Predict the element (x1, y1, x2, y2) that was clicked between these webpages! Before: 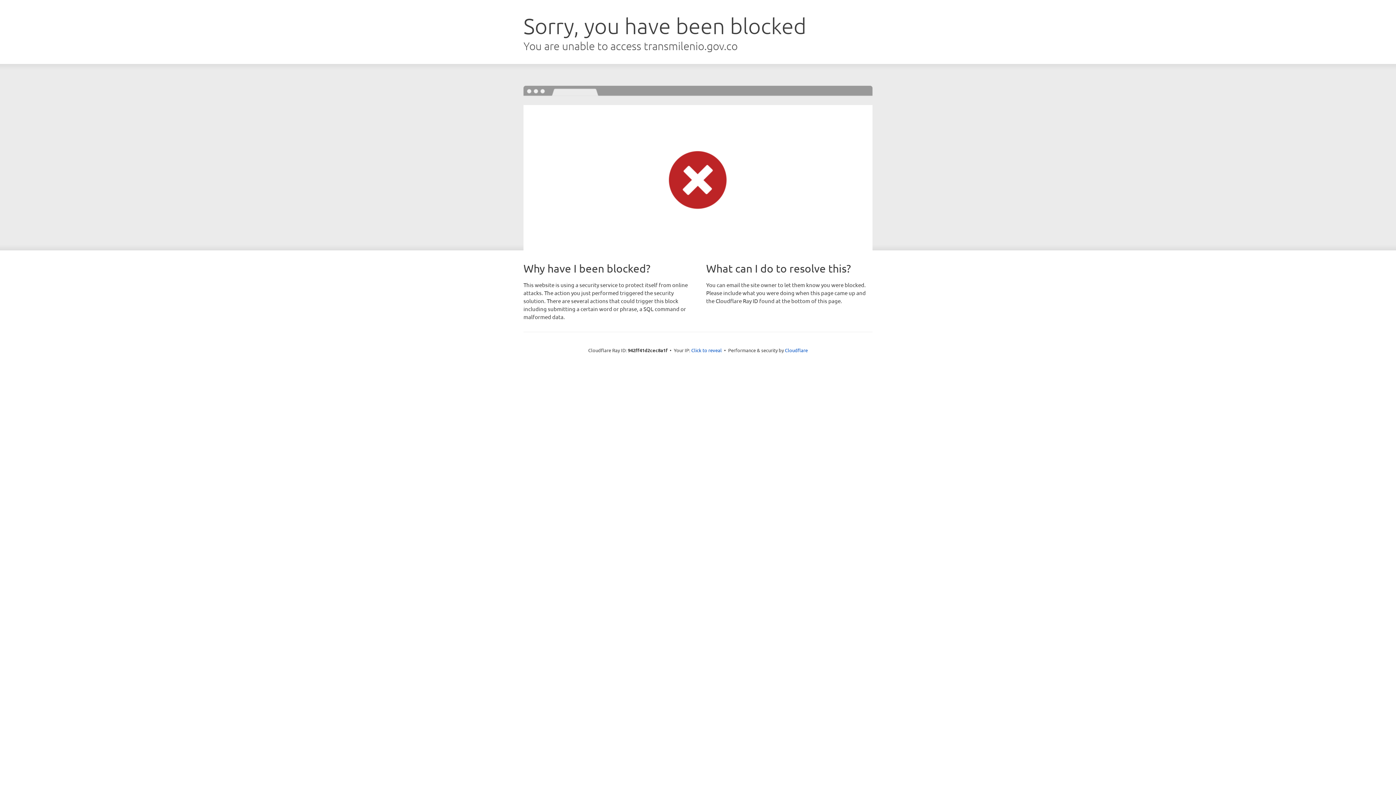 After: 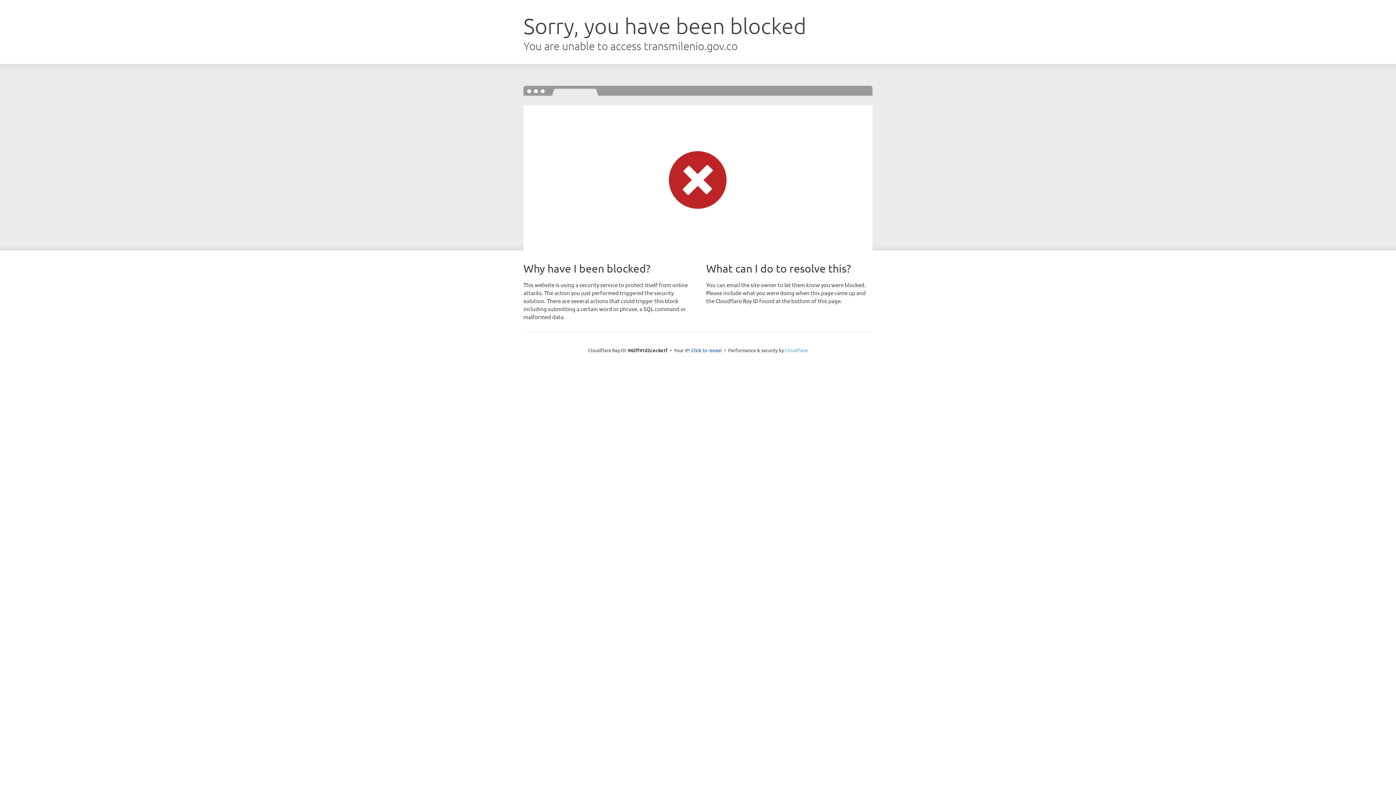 Action: label: Cloudflare bbox: (785, 347, 808, 353)